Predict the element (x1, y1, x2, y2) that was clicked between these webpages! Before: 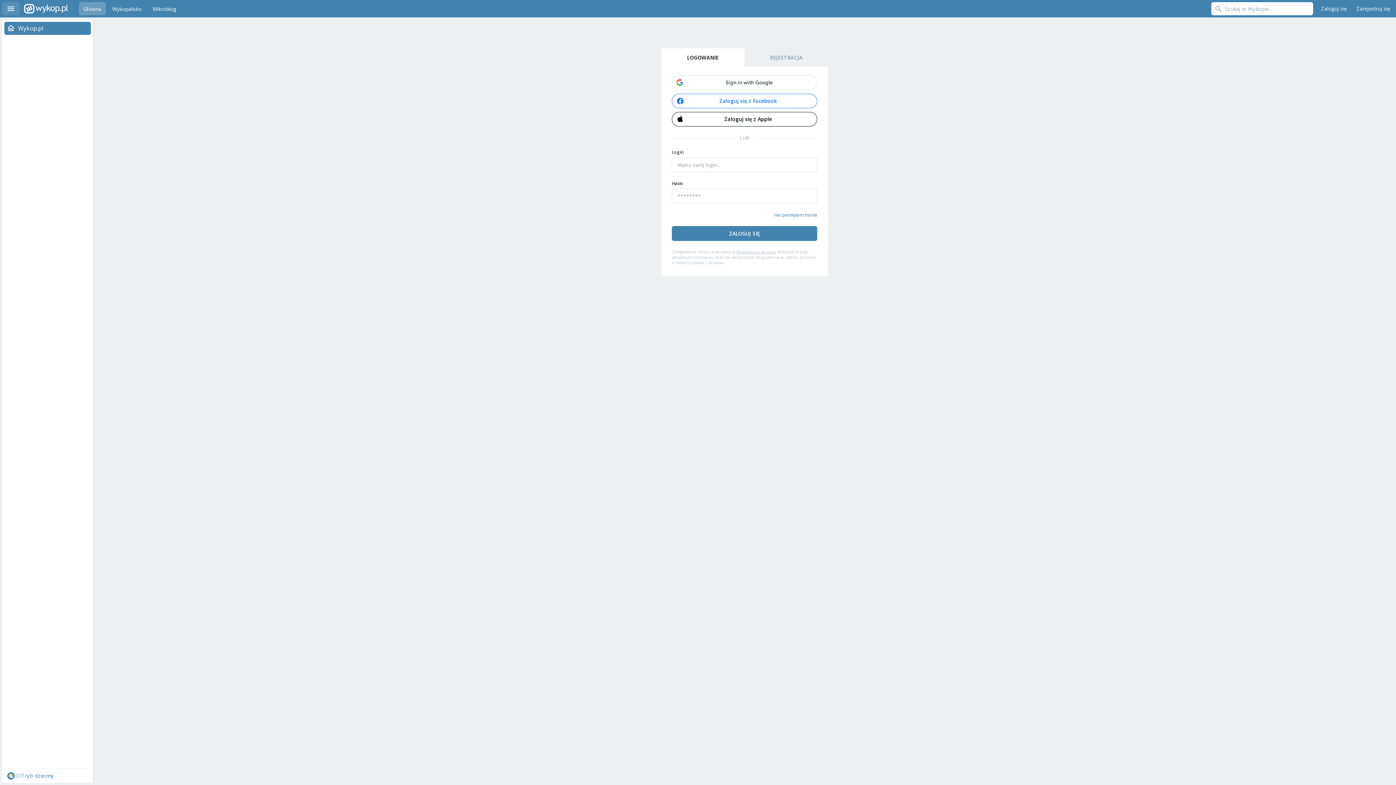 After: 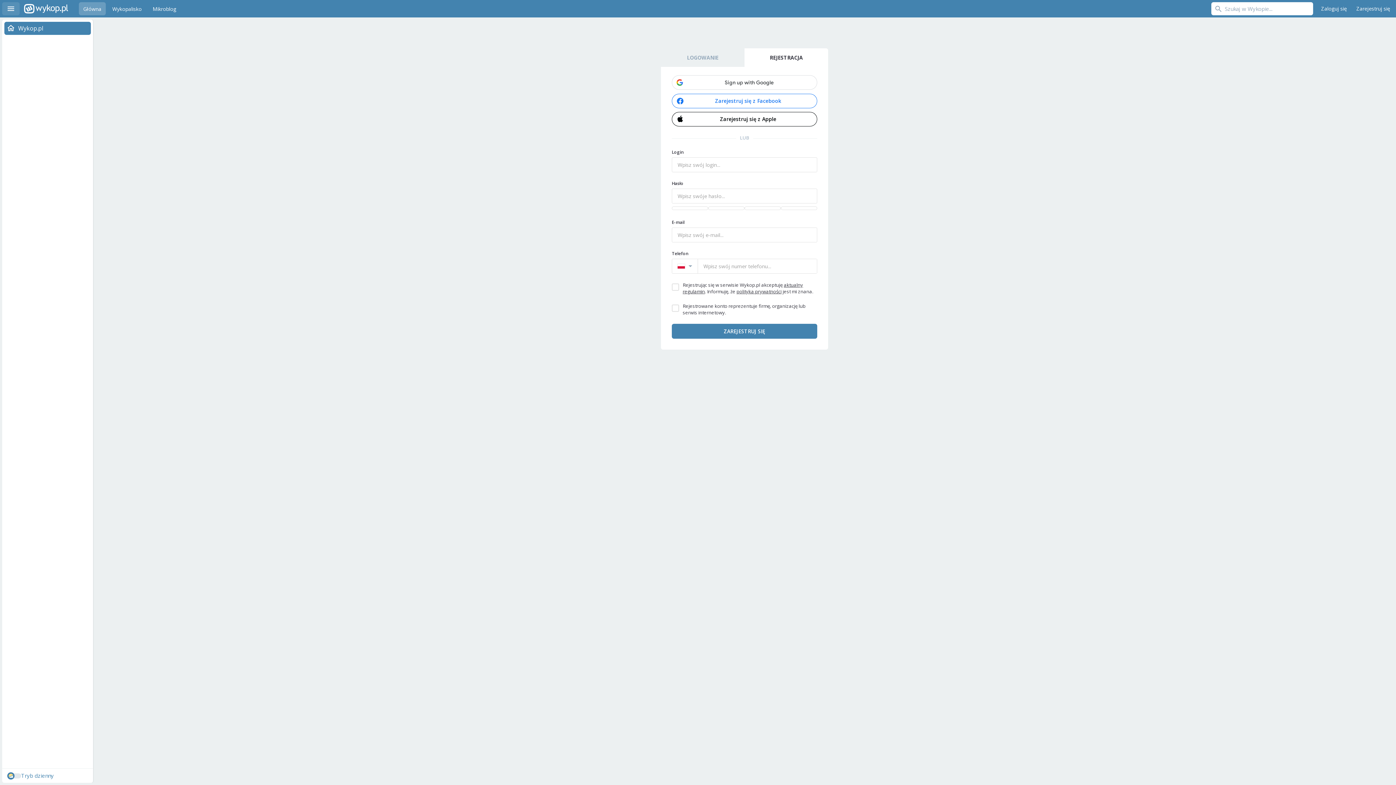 Action: label: Zarejestruj się bbox: (1353, 2, 1394, 15)